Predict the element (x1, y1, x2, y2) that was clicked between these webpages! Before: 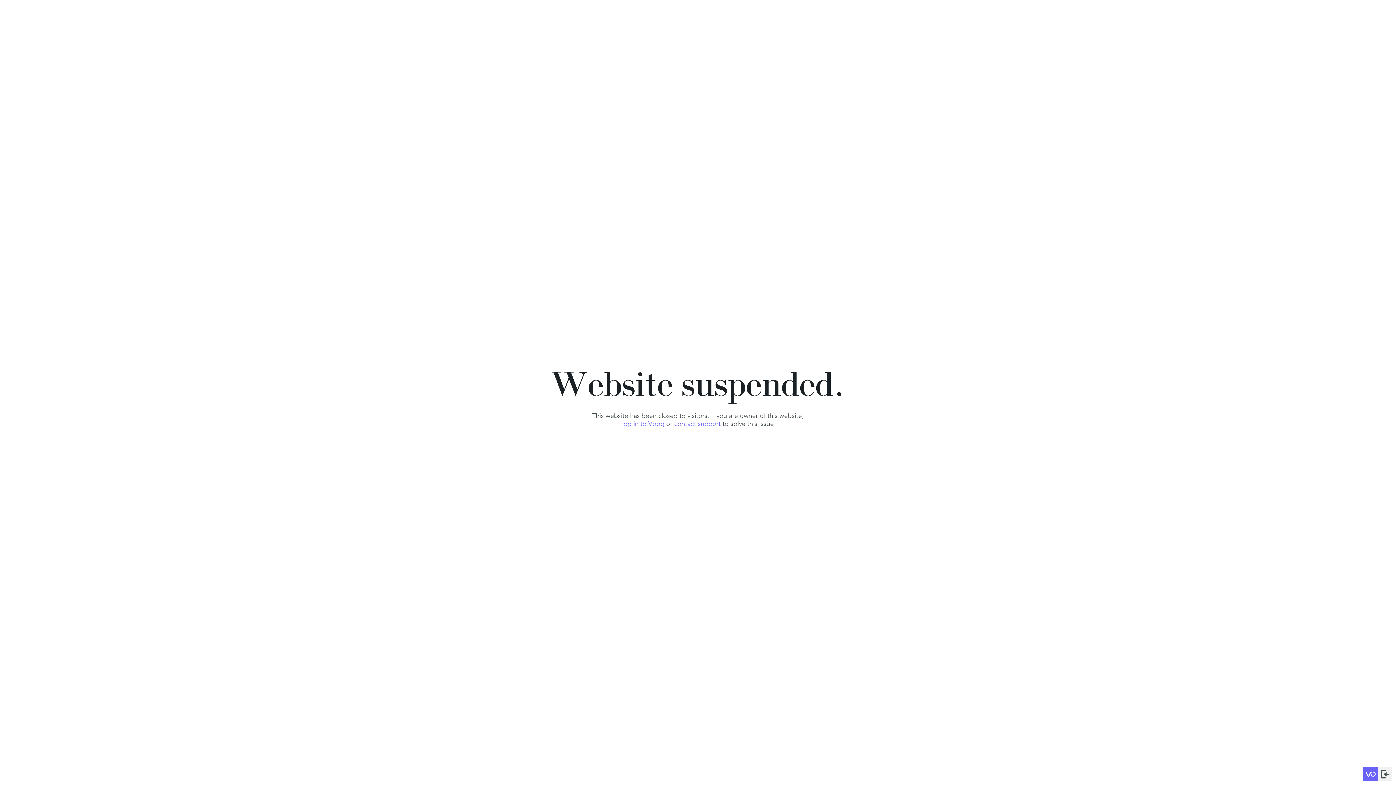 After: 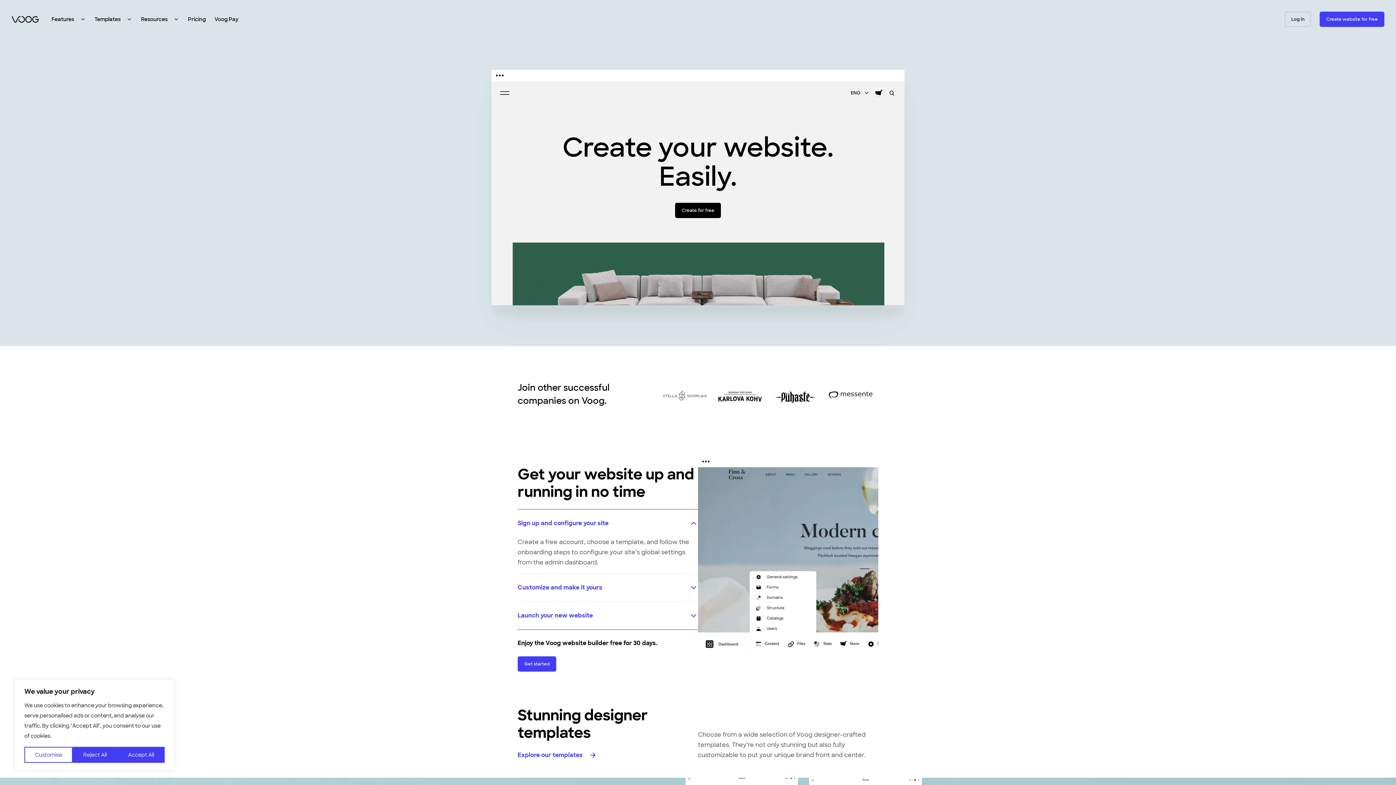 Action: bbox: (1363, 767, 1378, 781)